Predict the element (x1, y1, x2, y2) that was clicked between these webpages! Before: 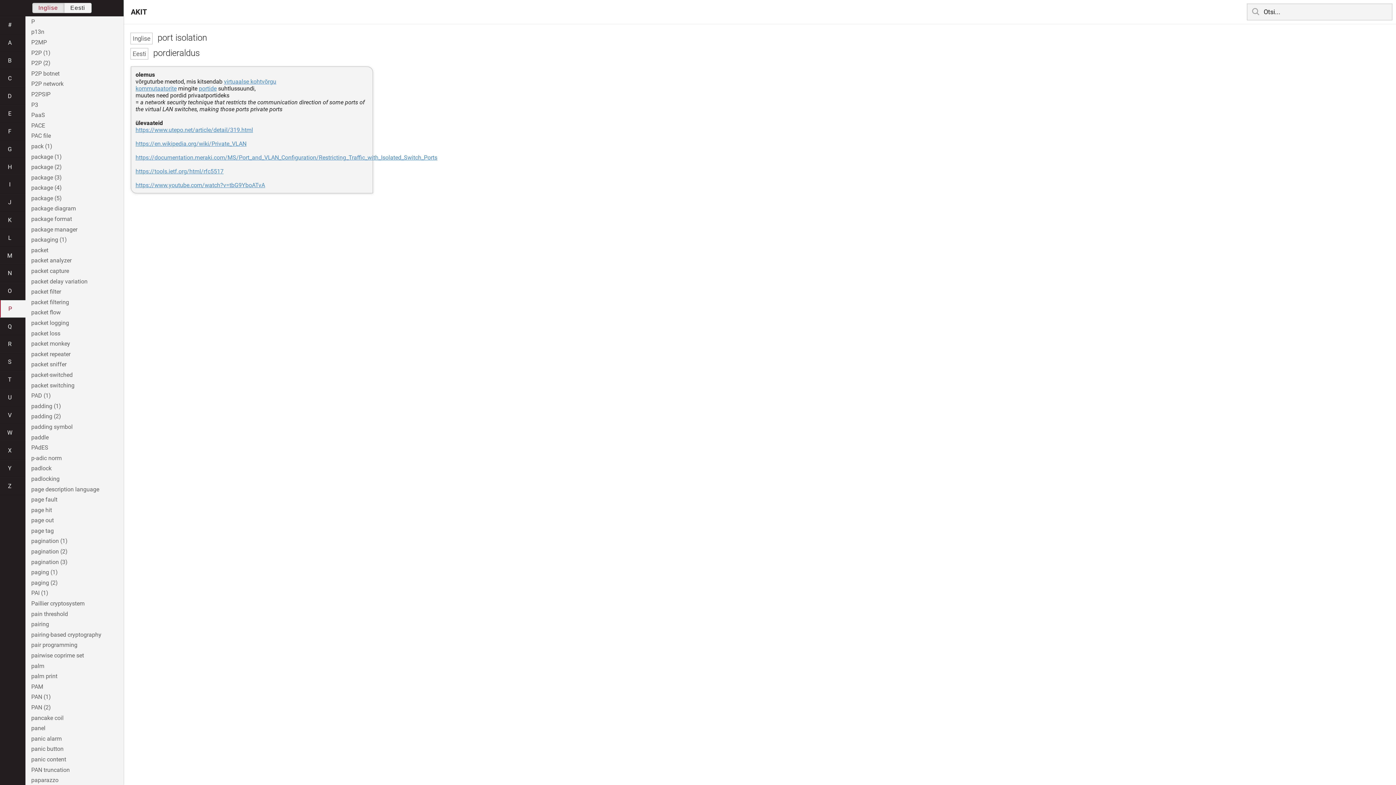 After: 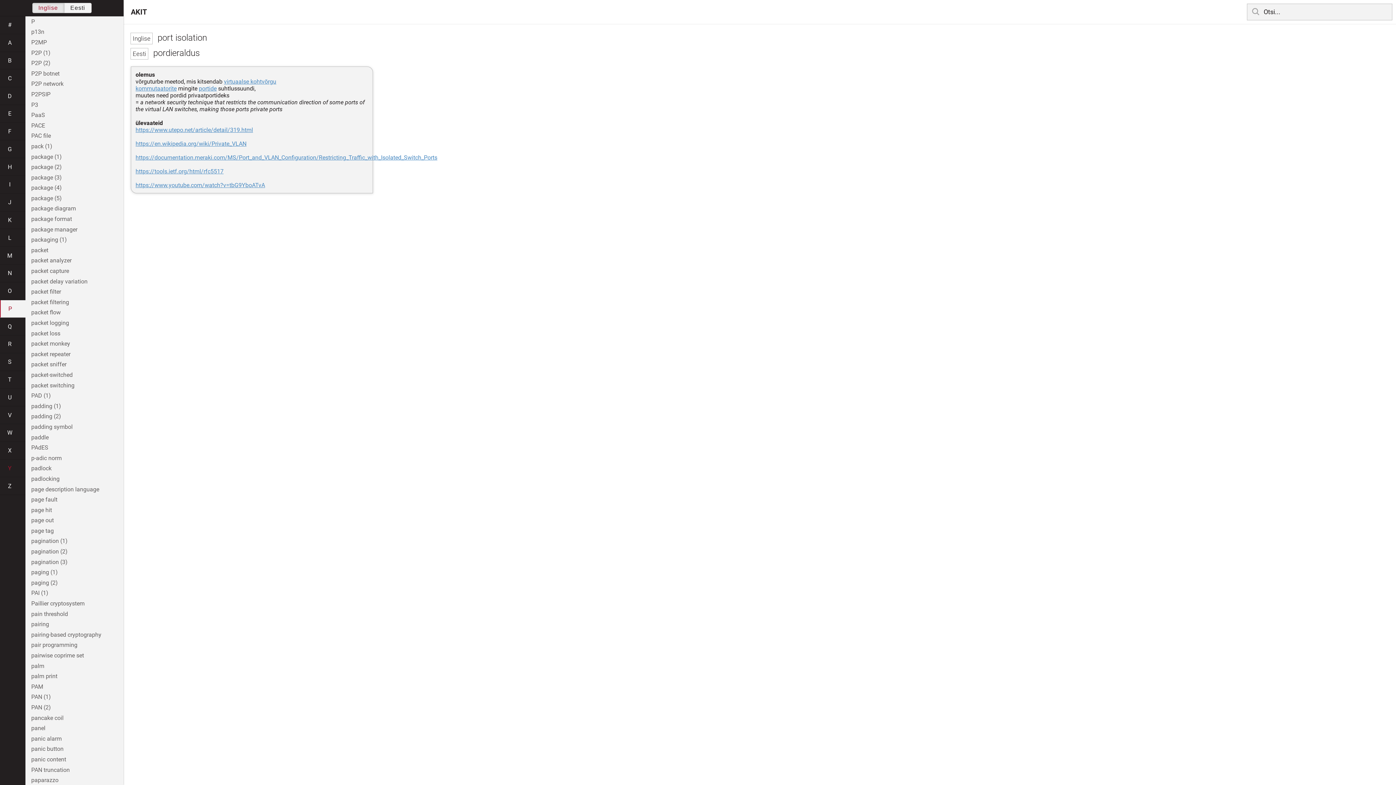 Action: bbox: (0, 459, 25, 477) label: Y